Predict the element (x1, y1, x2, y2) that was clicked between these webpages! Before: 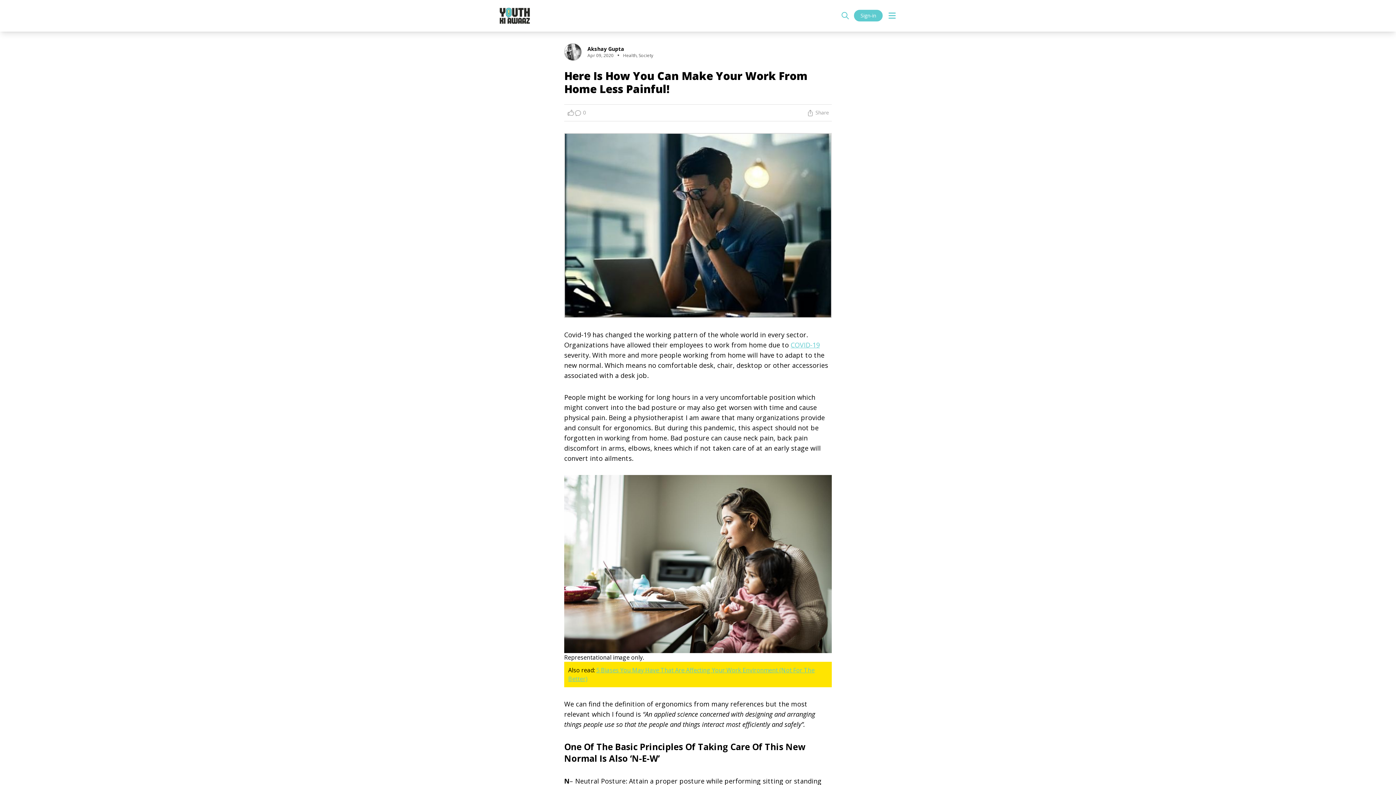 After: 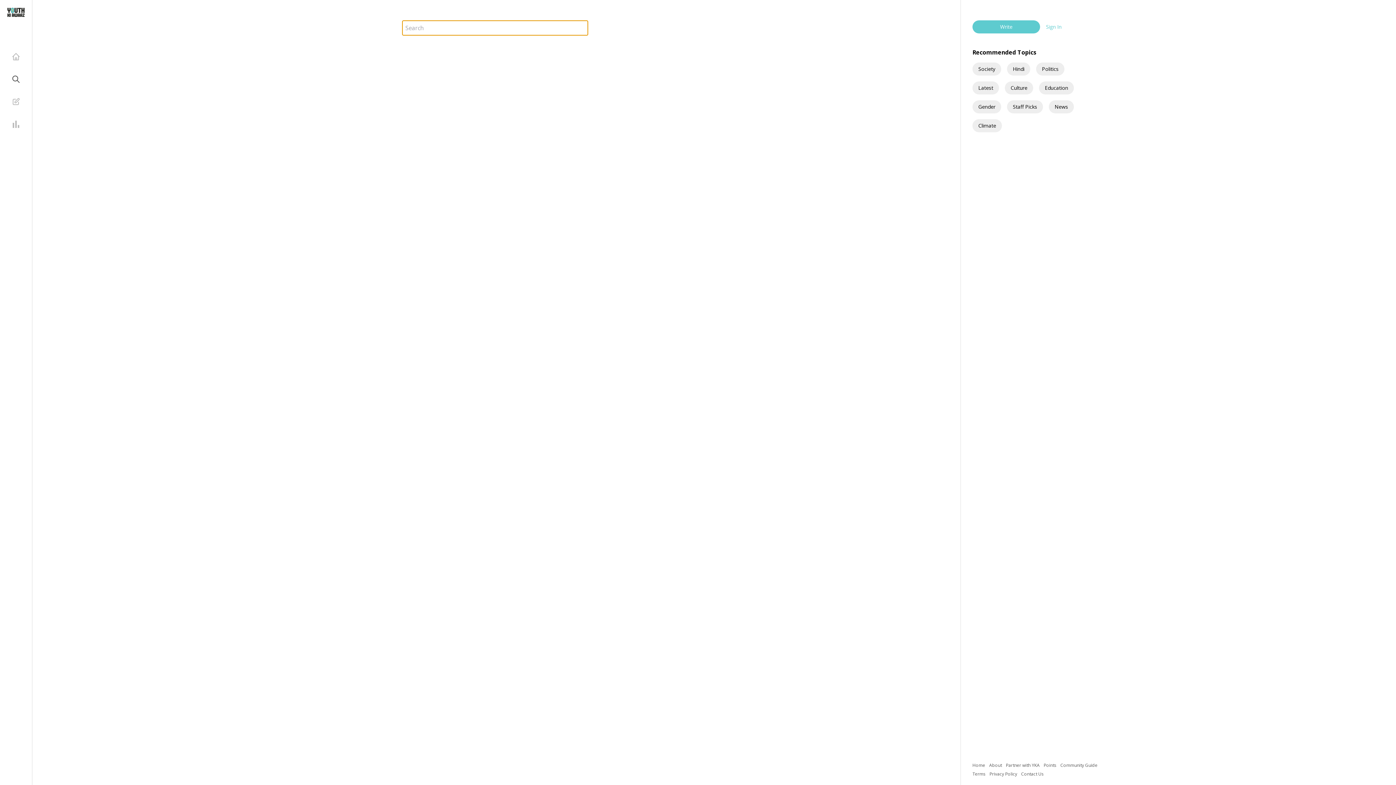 Action: bbox: (841, 11, 849, 20)